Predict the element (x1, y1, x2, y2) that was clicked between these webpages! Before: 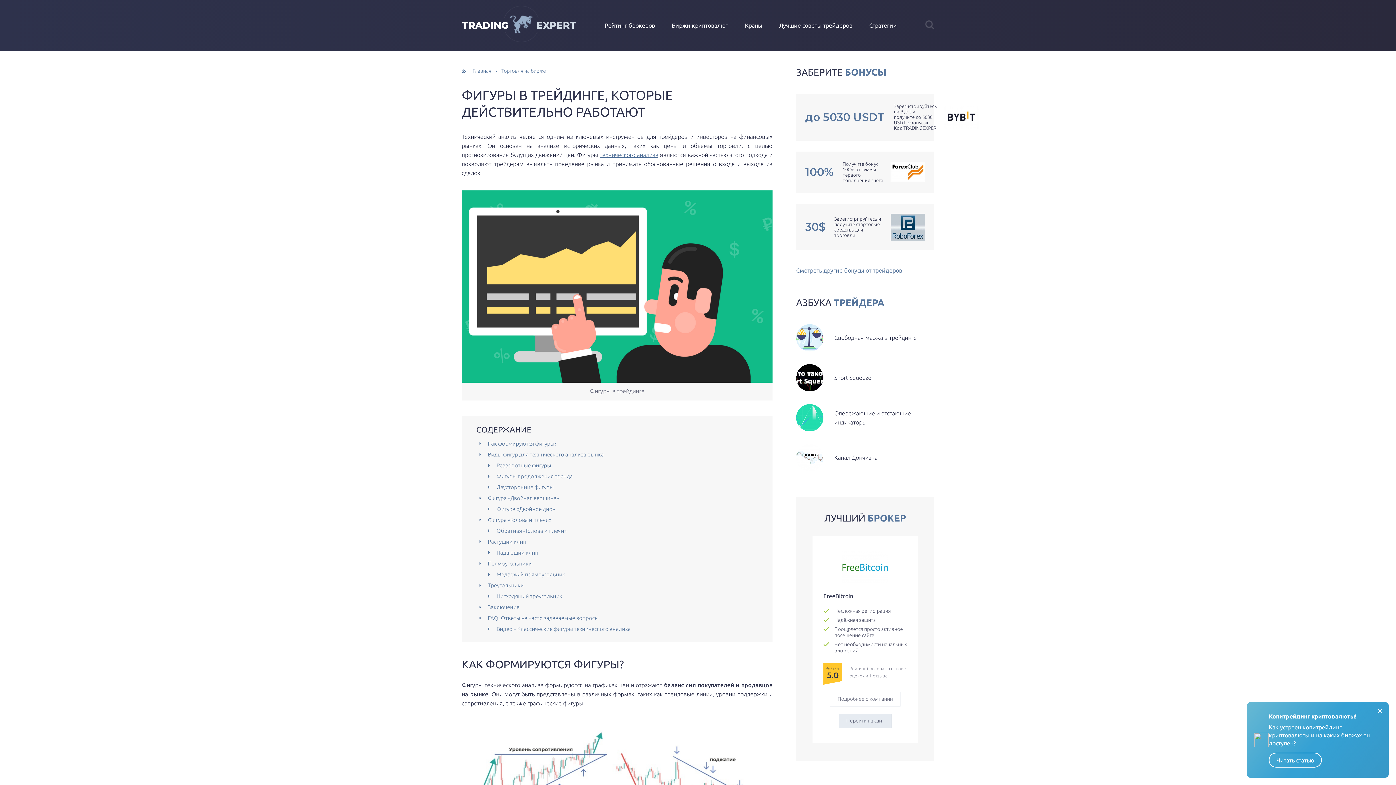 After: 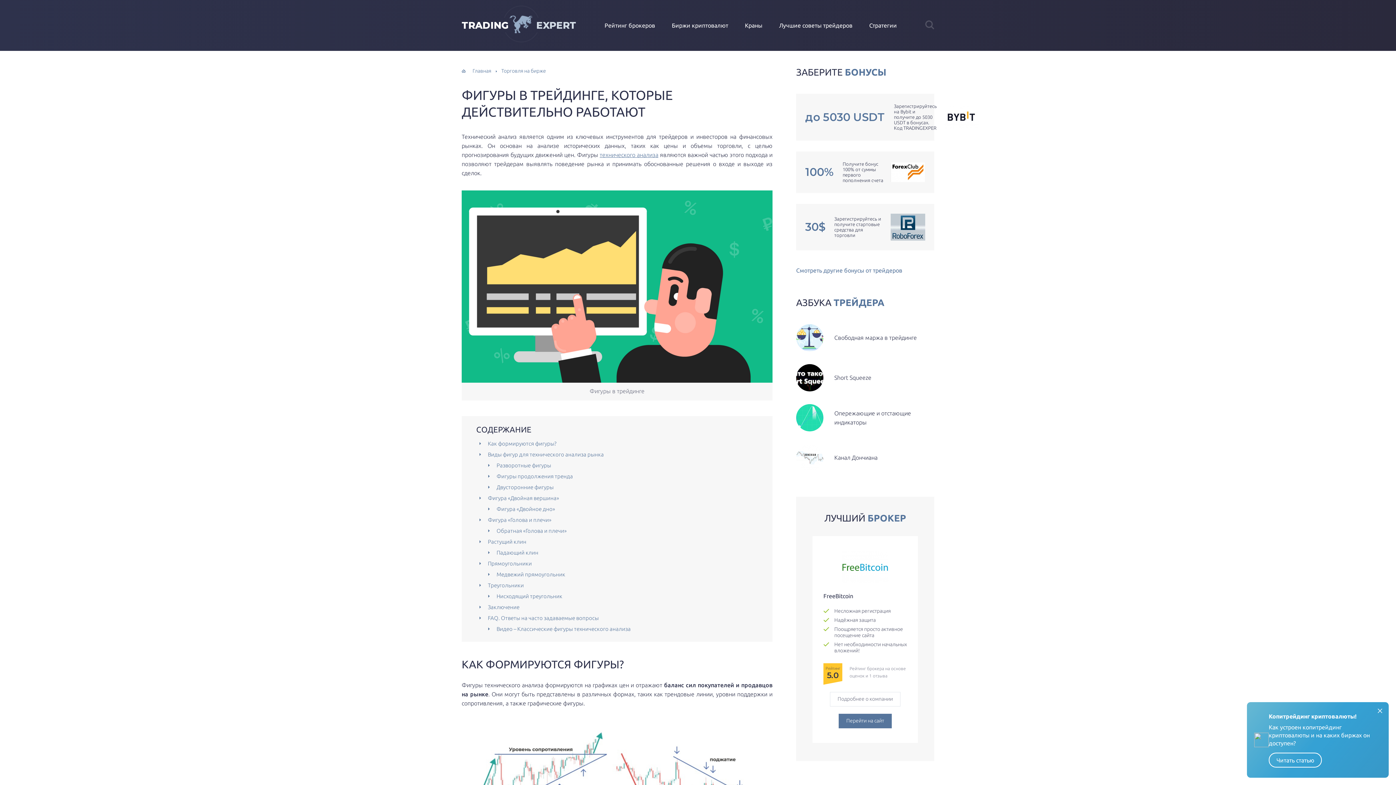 Action: label: Перейти на сайт bbox: (838, 714, 892, 728)